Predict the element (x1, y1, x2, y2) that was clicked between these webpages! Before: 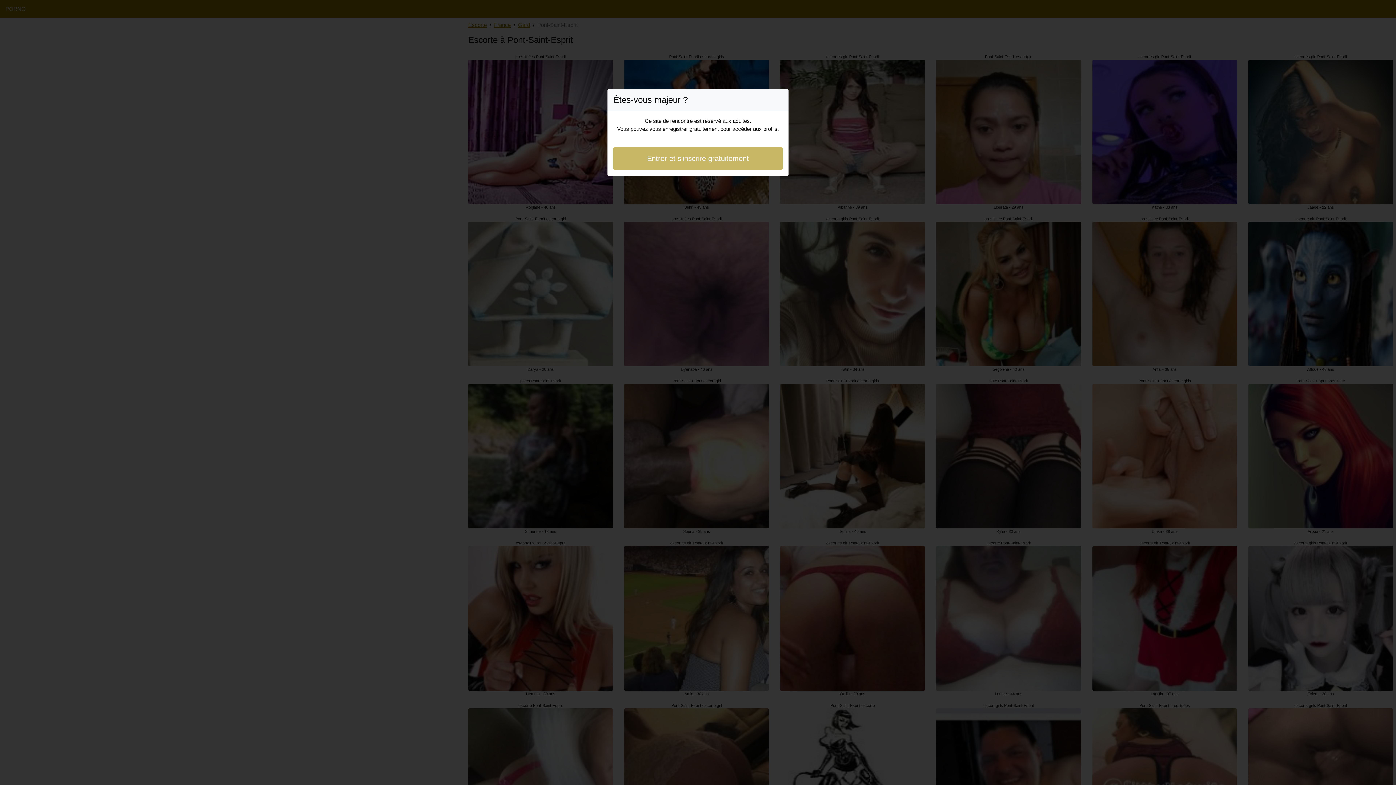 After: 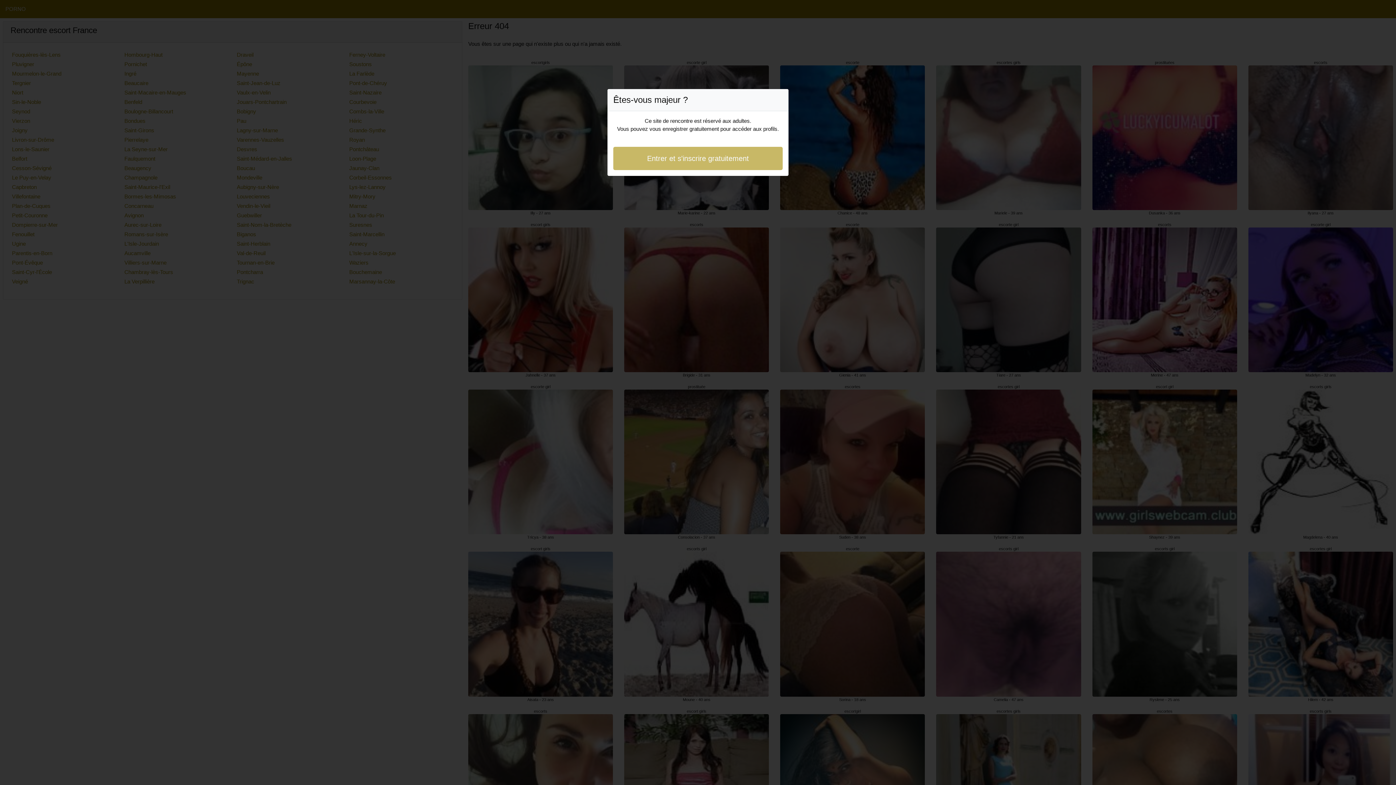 Action: bbox: (613, 146, 782, 170) label: Entrer et s'inscrire gratuitement